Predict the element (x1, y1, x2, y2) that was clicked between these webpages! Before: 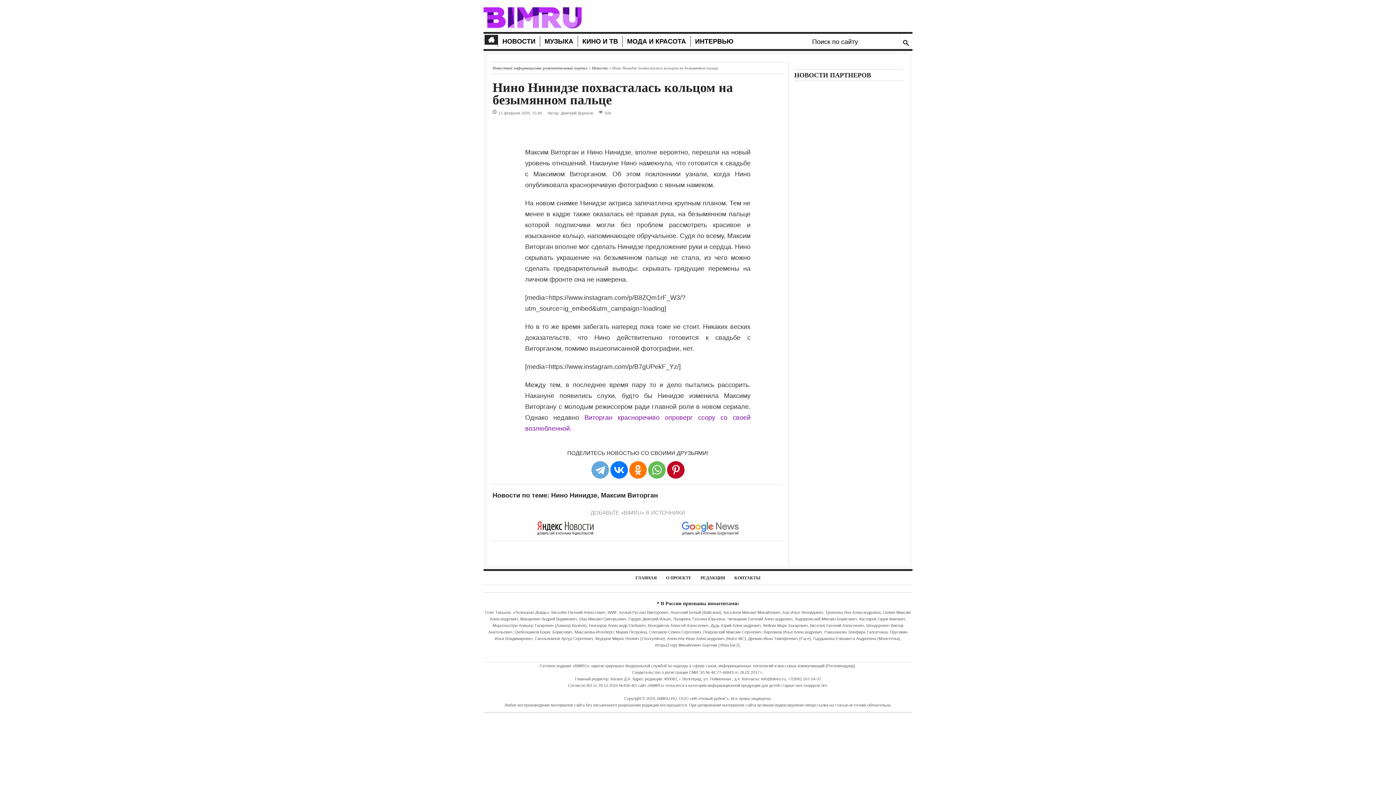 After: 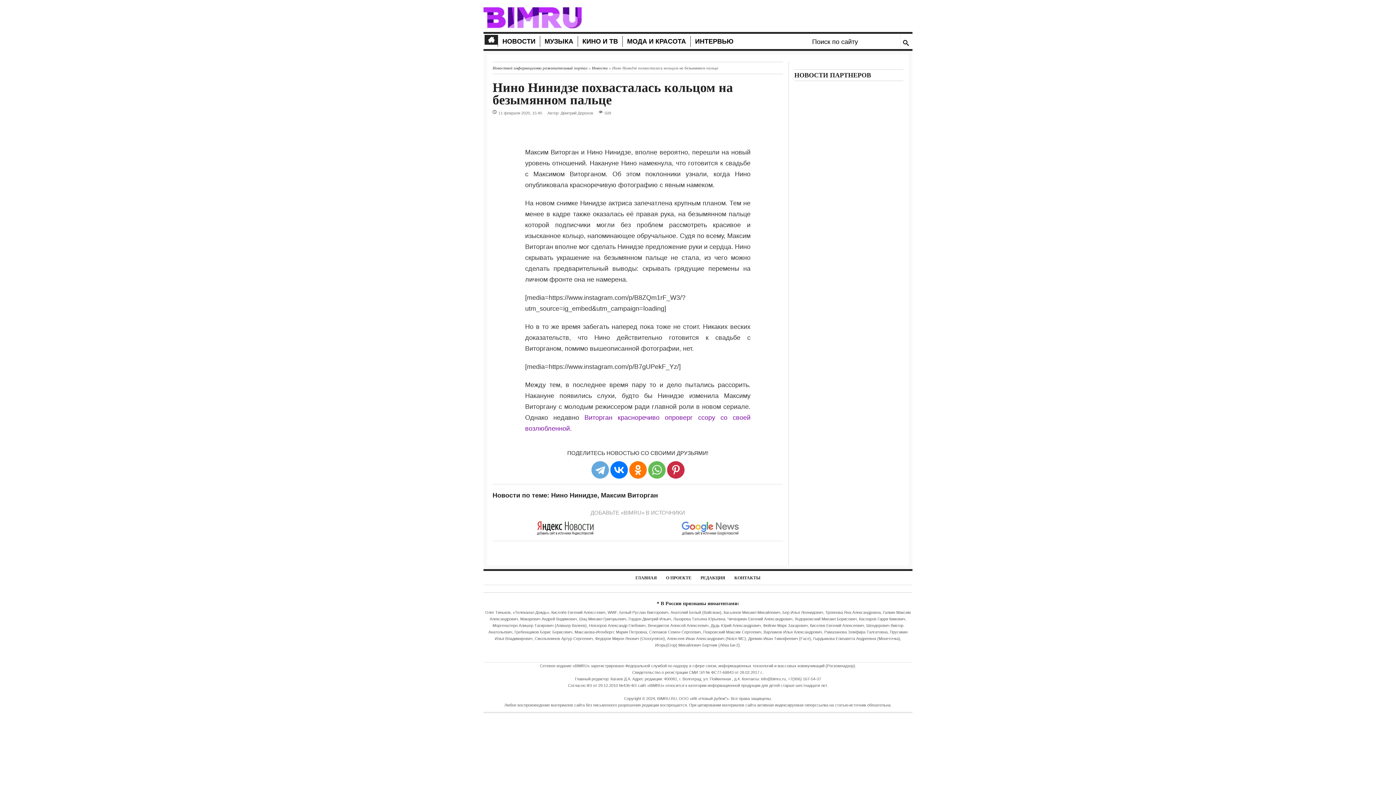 Action: bbox: (667, 461, 684, 478)